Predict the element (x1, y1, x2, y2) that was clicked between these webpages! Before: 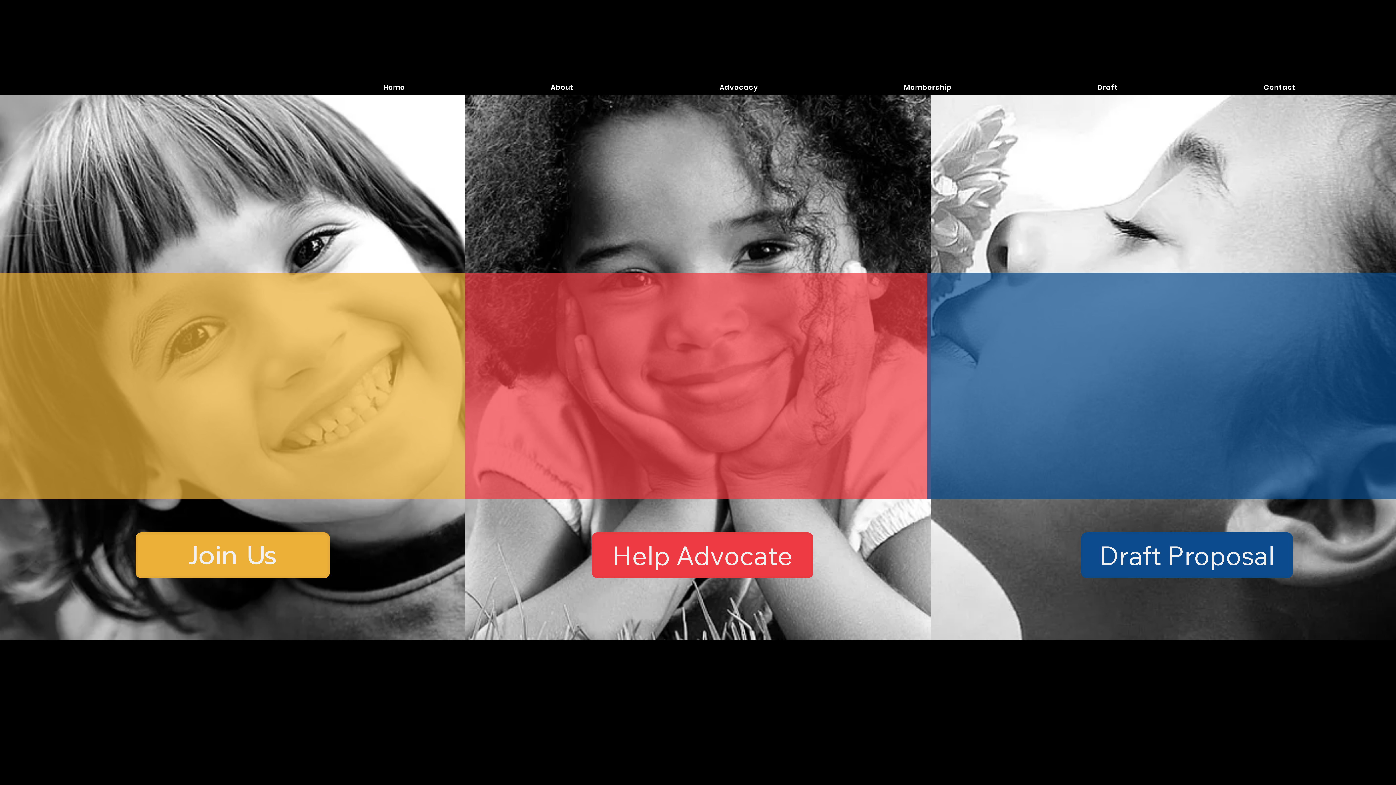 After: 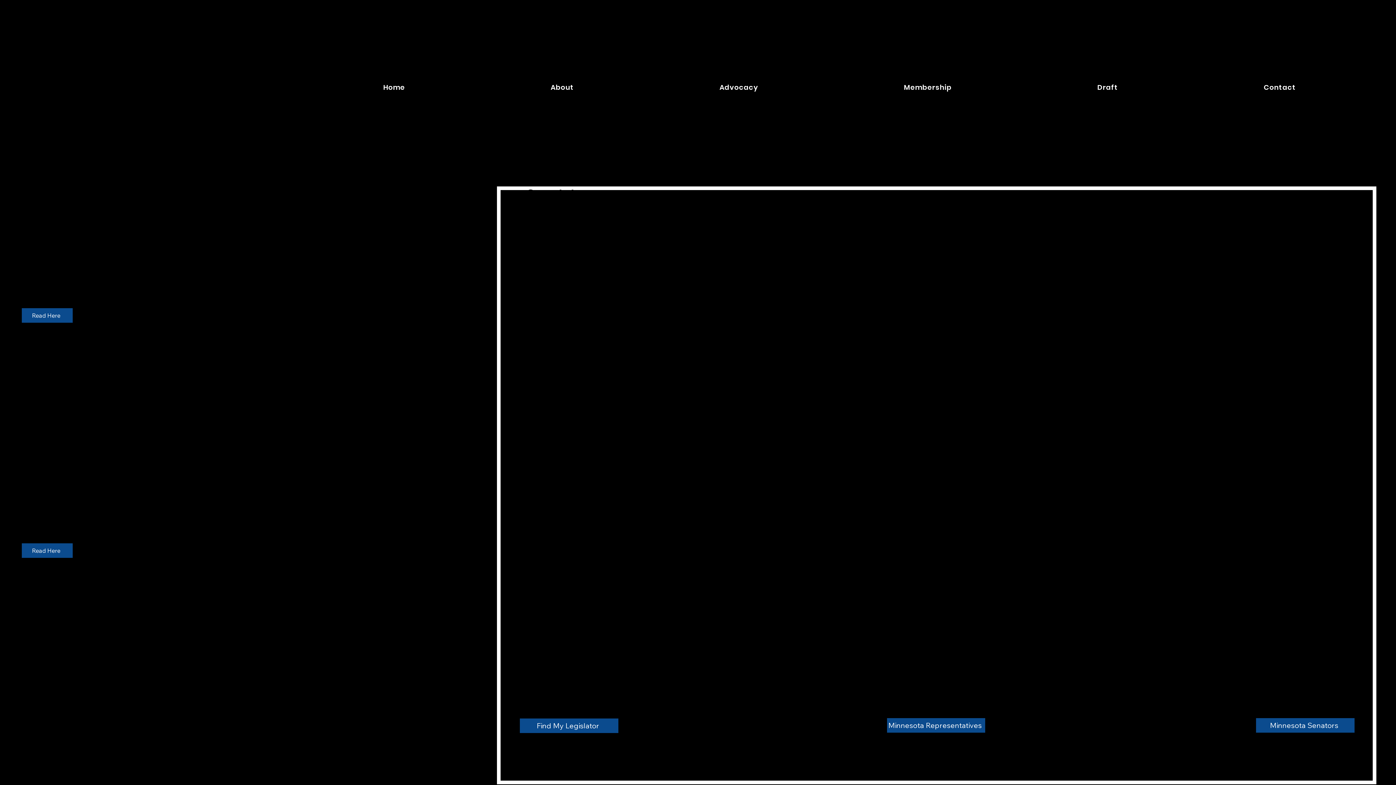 Action: bbox: (1024, 80, 1191, 95) label: Draft